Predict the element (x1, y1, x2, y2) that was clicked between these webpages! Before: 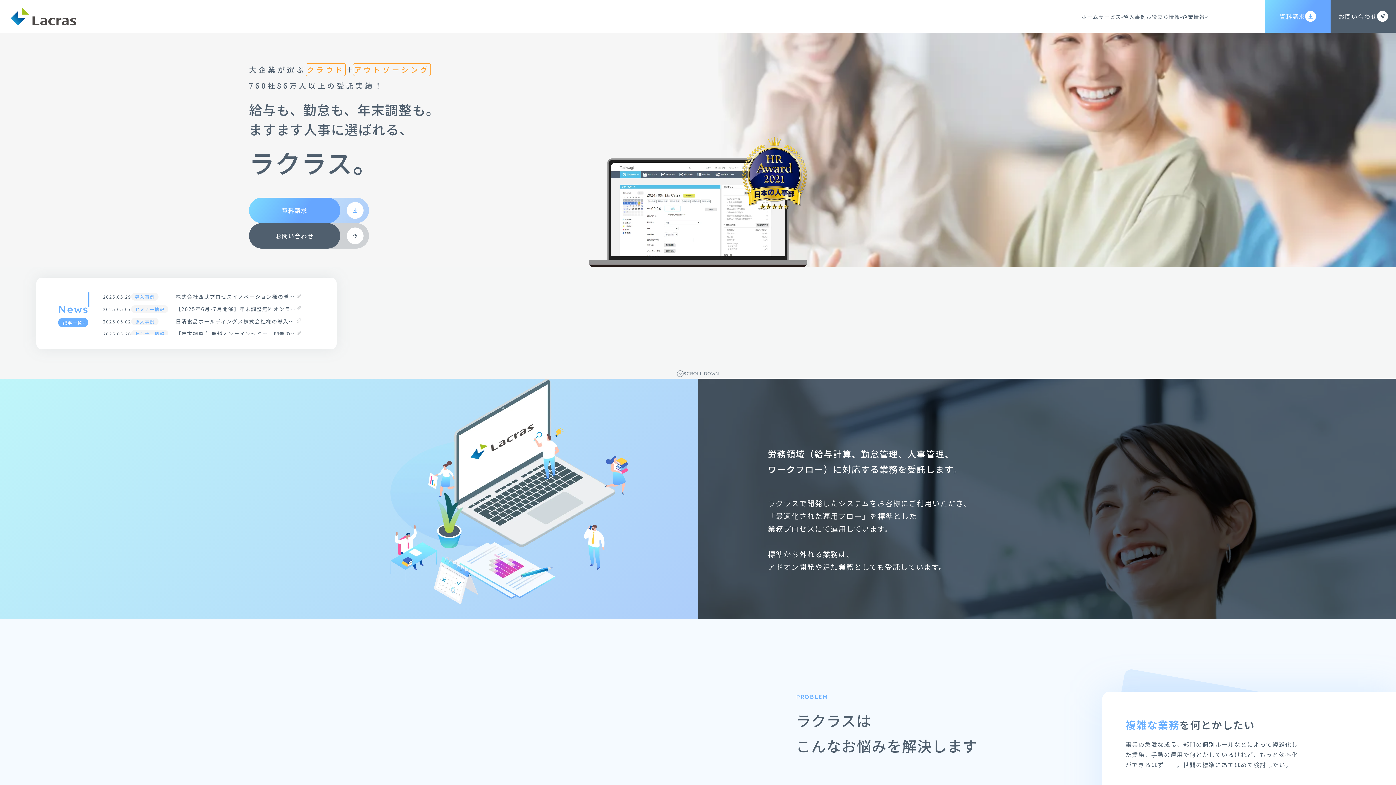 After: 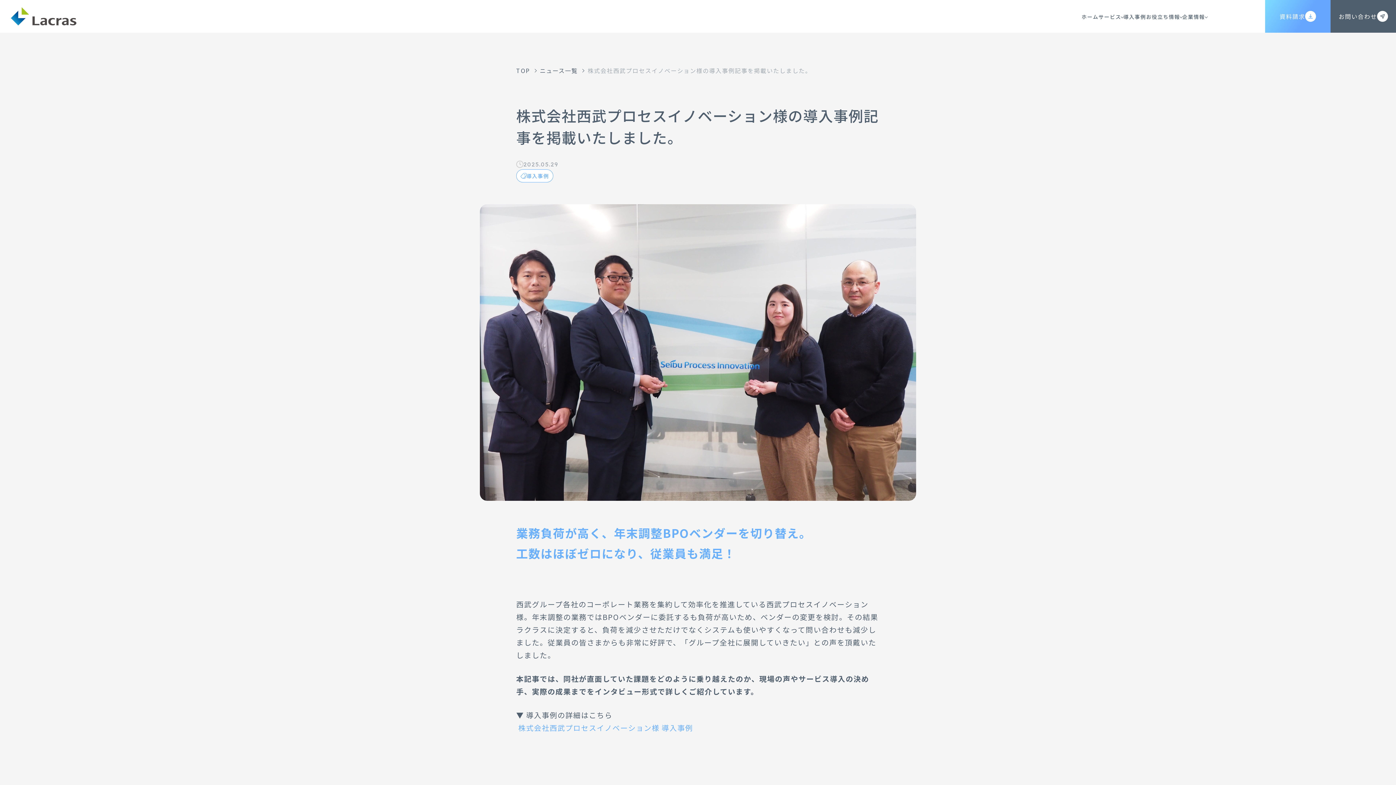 Action: label: 2025.05.29

導入事例

株式会社西武プロセスイノベーション様の導入事例記事を掲載いたしました。 bbox: (103, 292, 301, 301)